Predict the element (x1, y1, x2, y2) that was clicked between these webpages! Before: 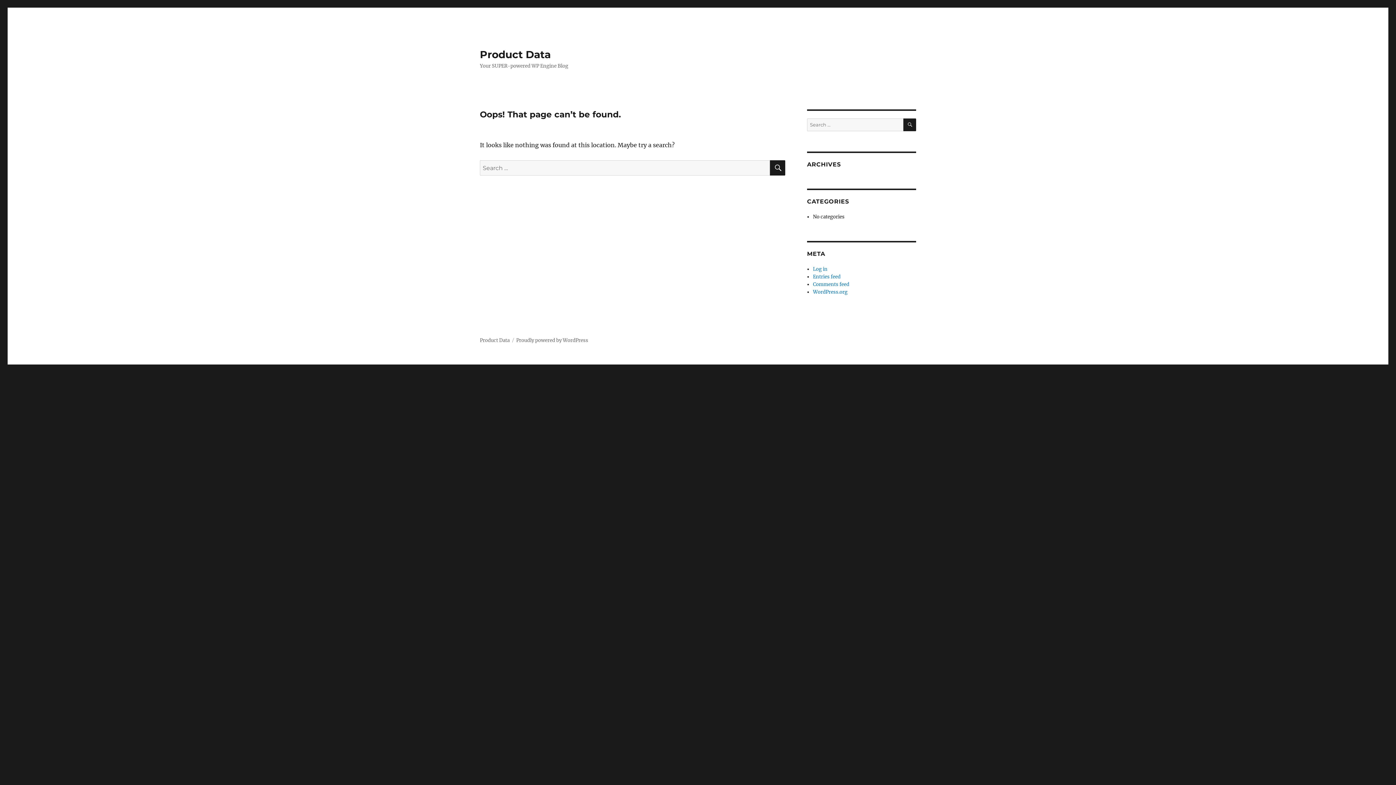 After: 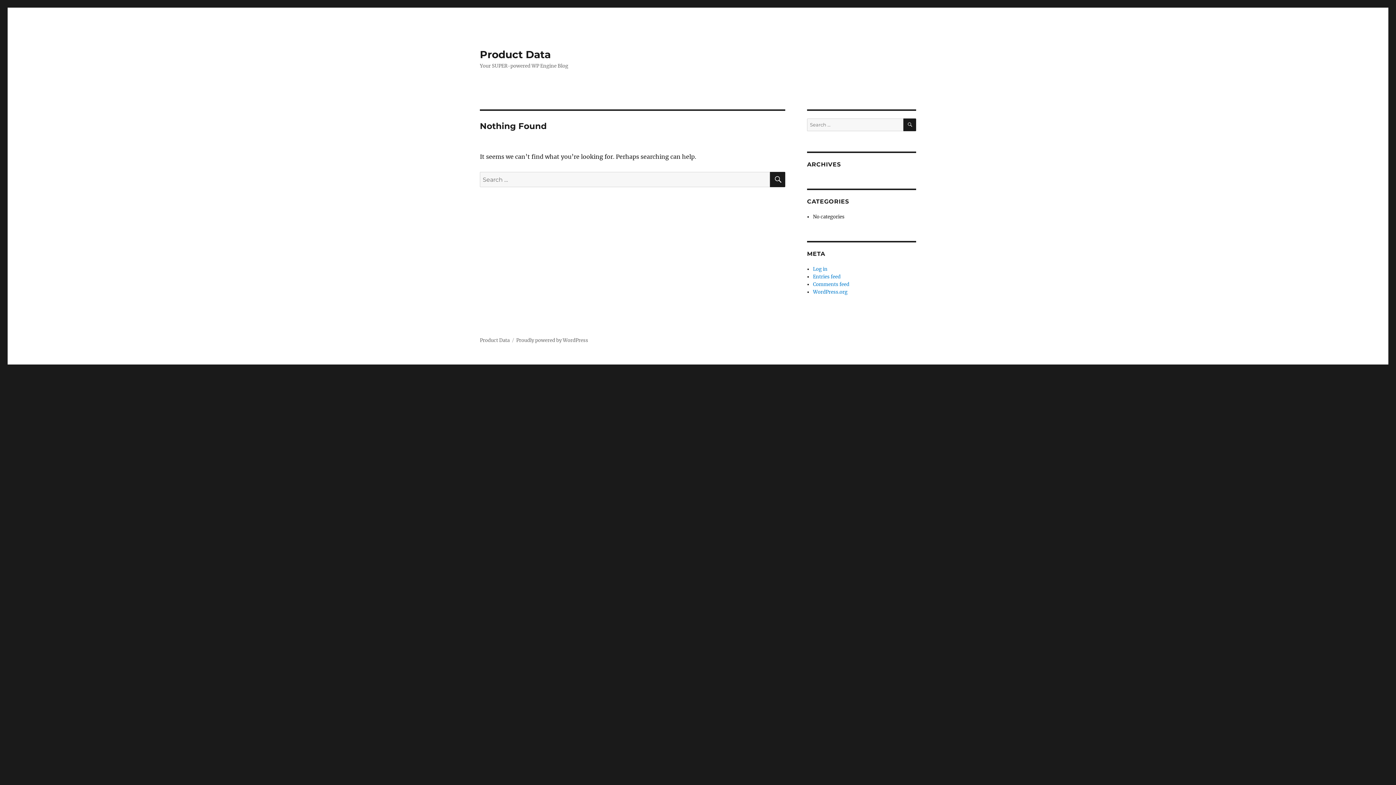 Action: bbox: (480, 337, 509, 343) label: Product Data